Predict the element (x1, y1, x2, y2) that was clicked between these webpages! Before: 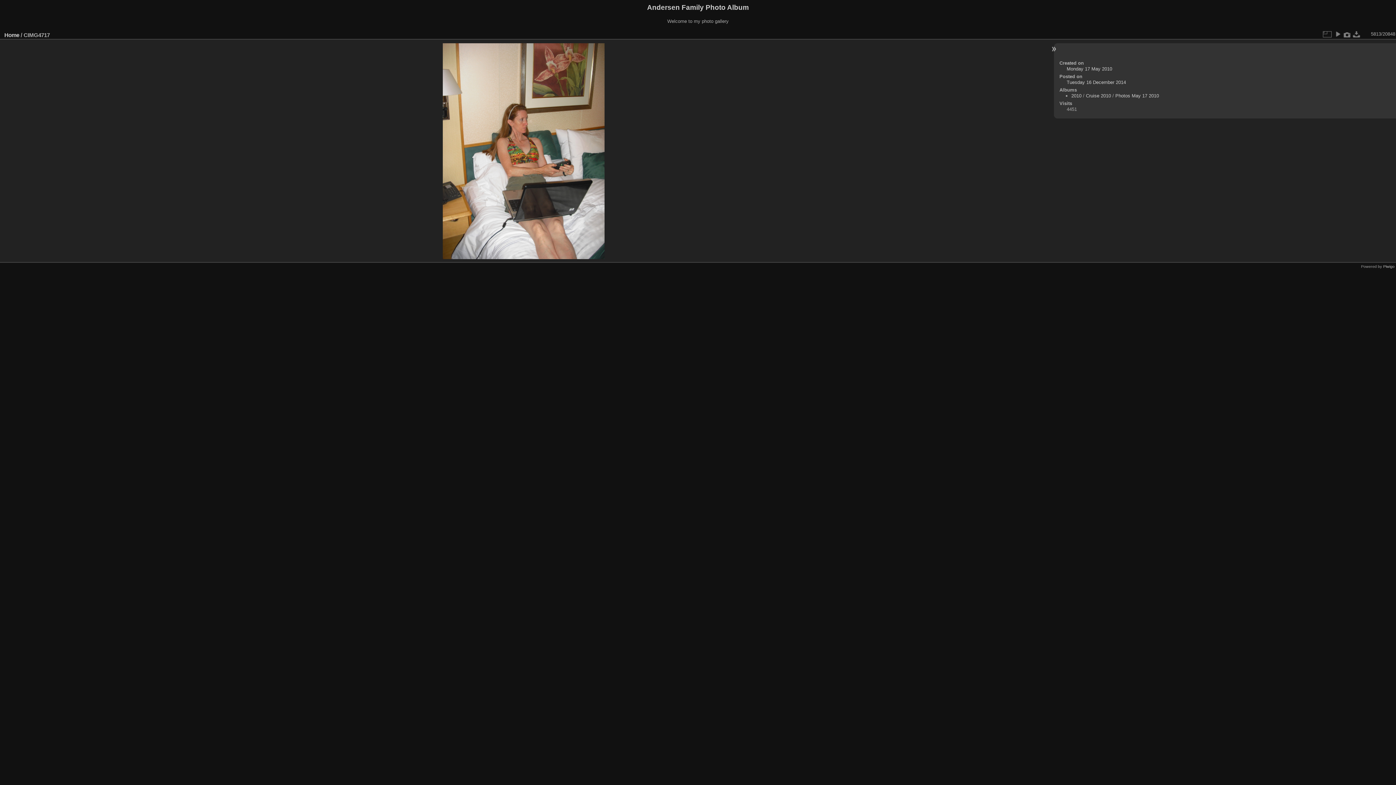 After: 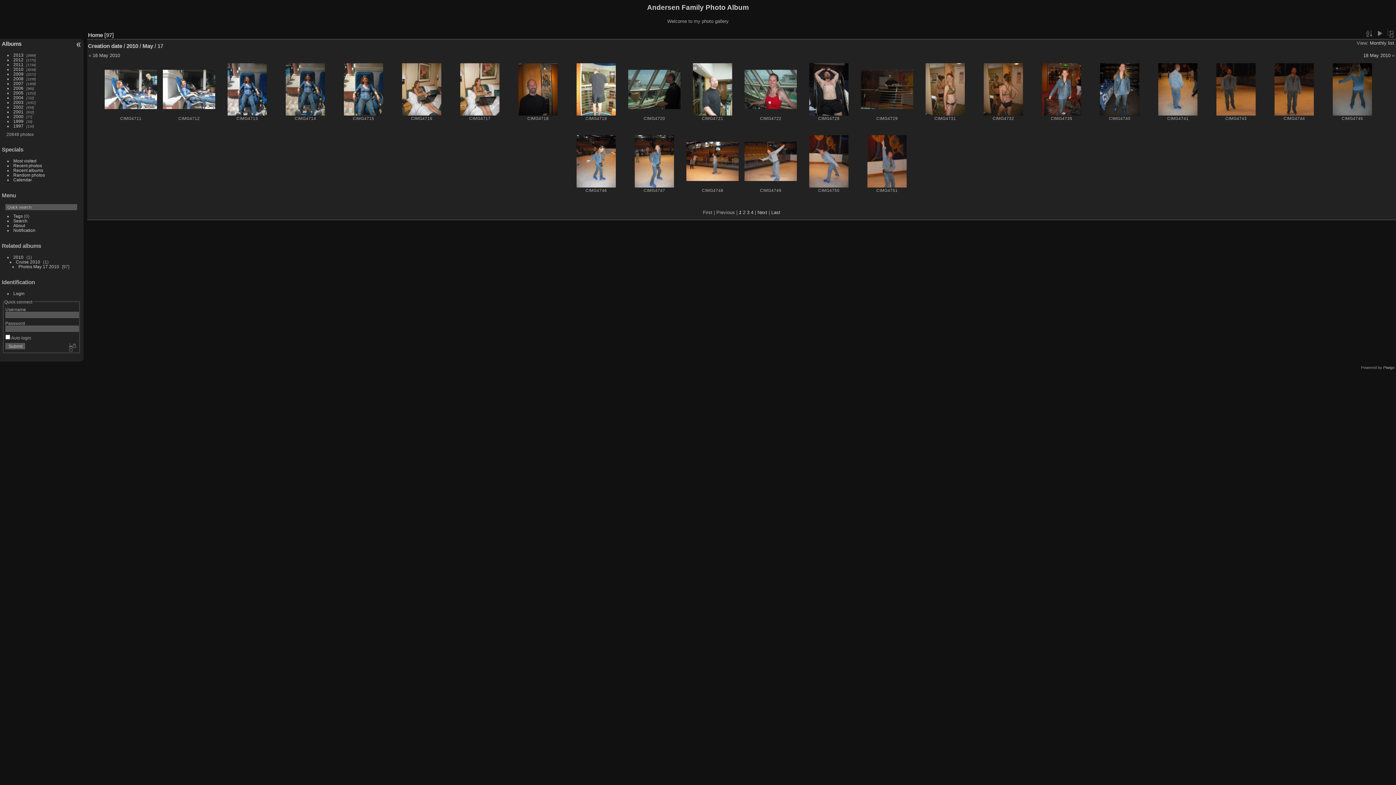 Action: bbox: (1066, 66, 1112, 71) label: Monday 17 May 2010